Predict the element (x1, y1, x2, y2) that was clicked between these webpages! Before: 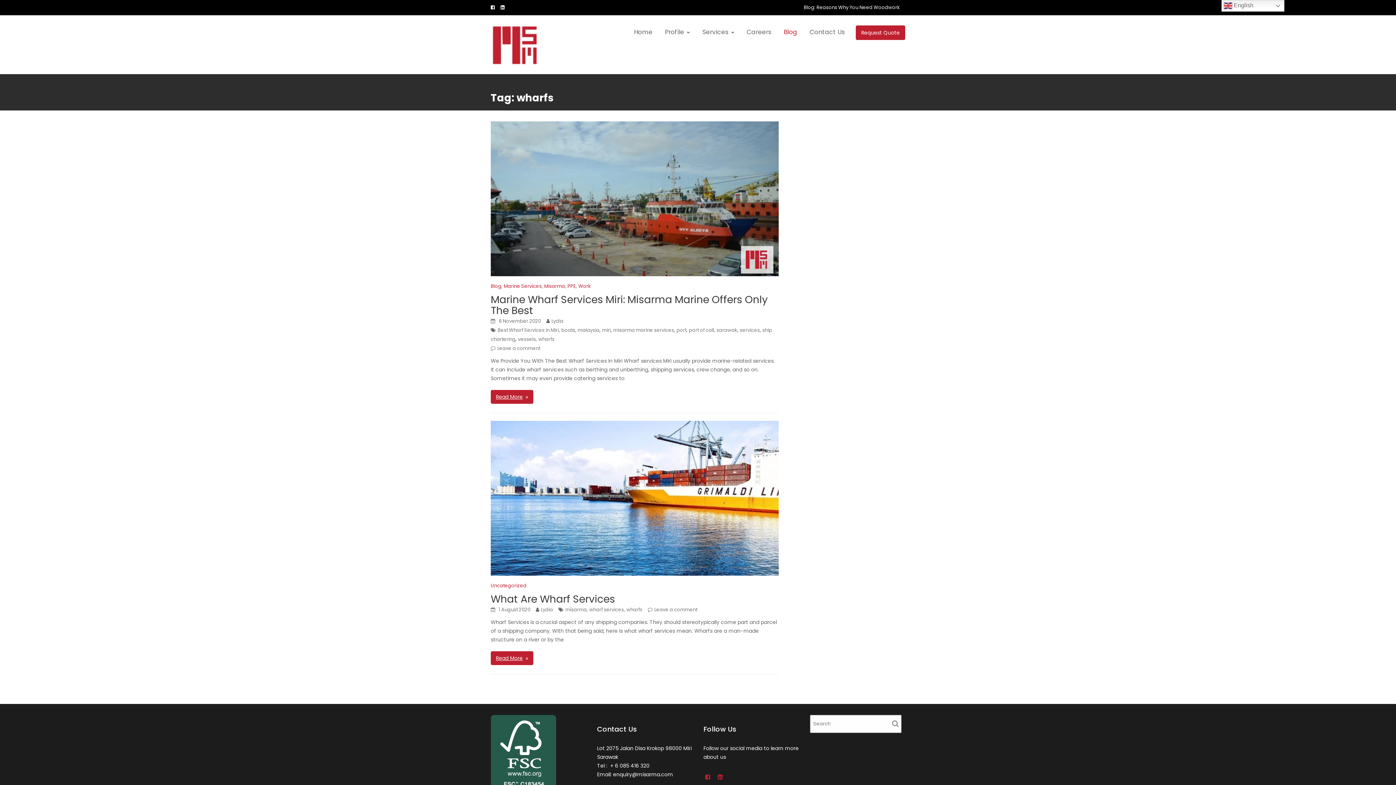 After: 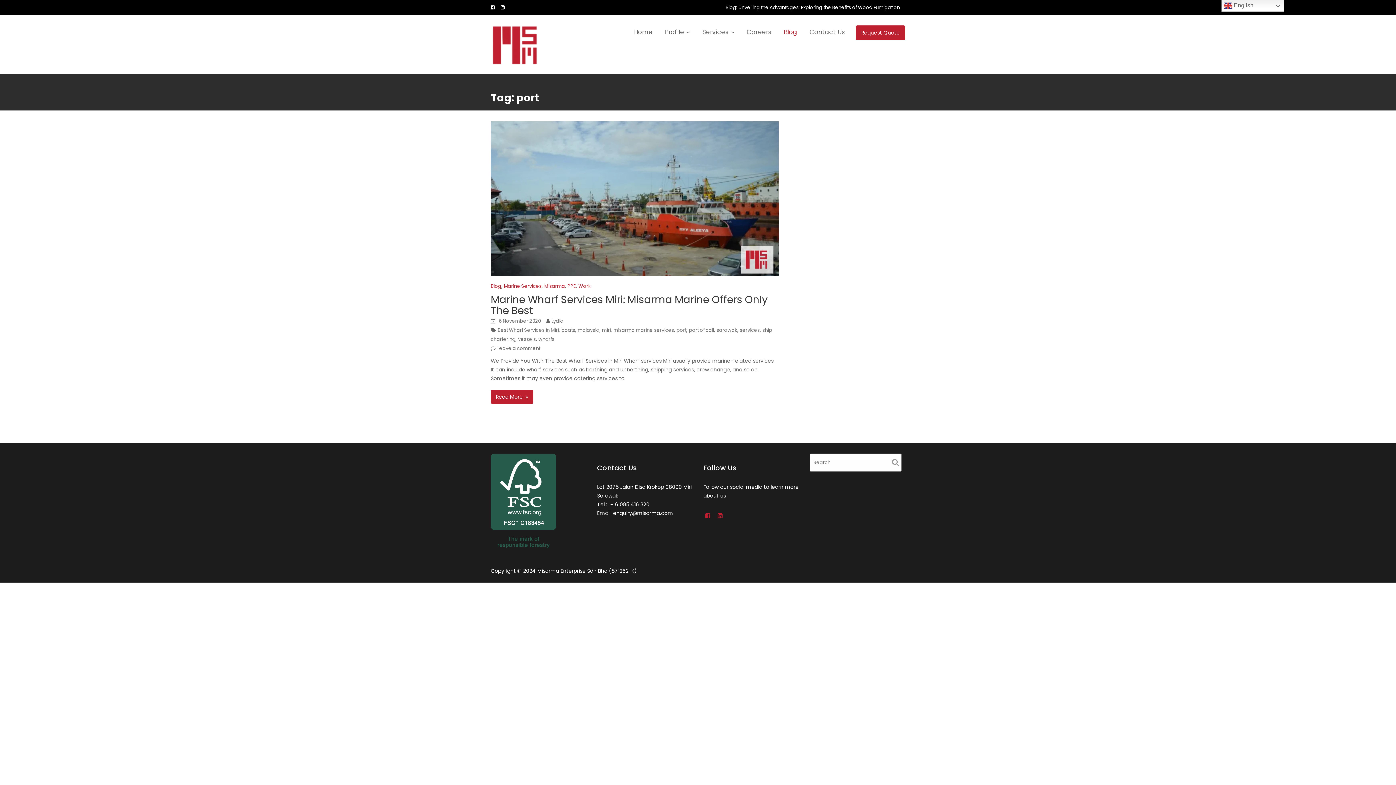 Action: bbox: (676, 326, 686, 333) label: port